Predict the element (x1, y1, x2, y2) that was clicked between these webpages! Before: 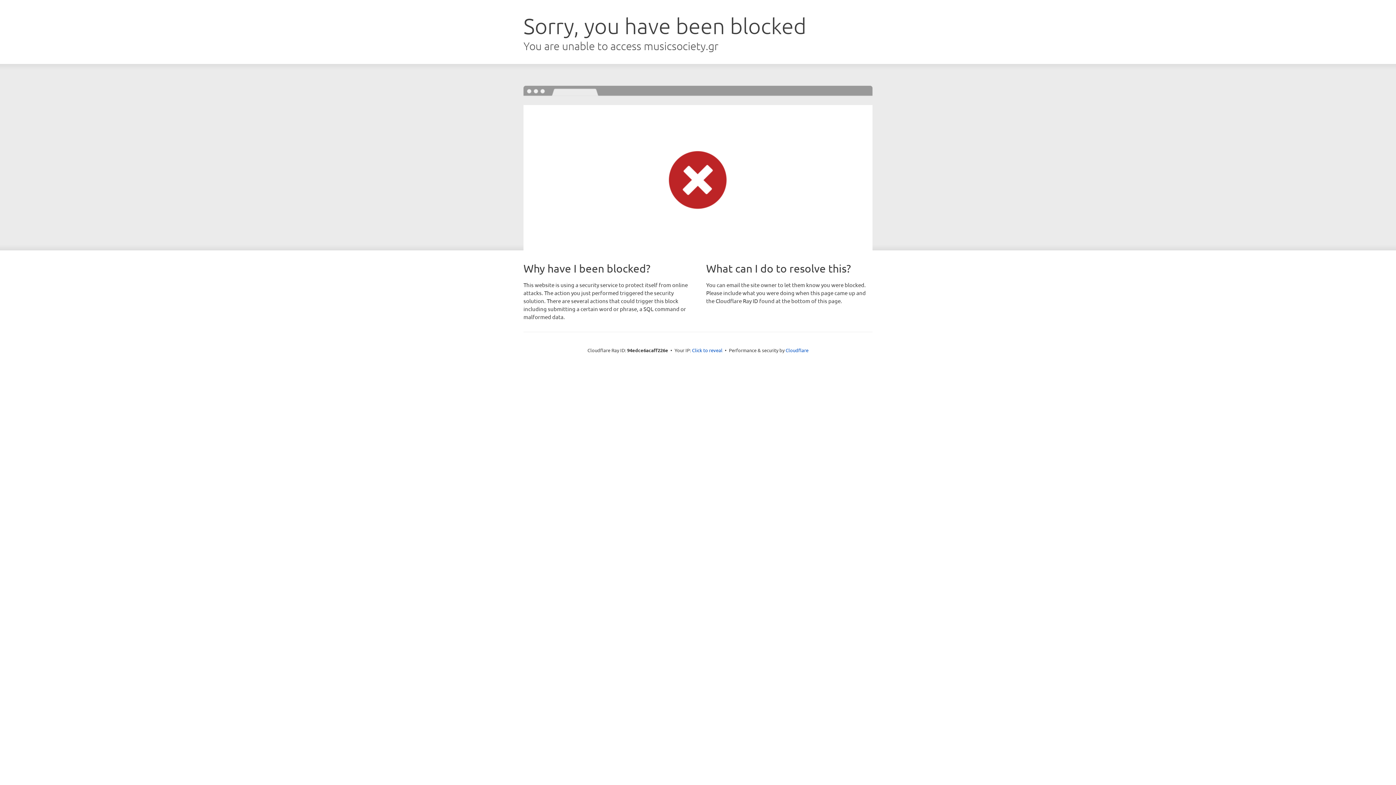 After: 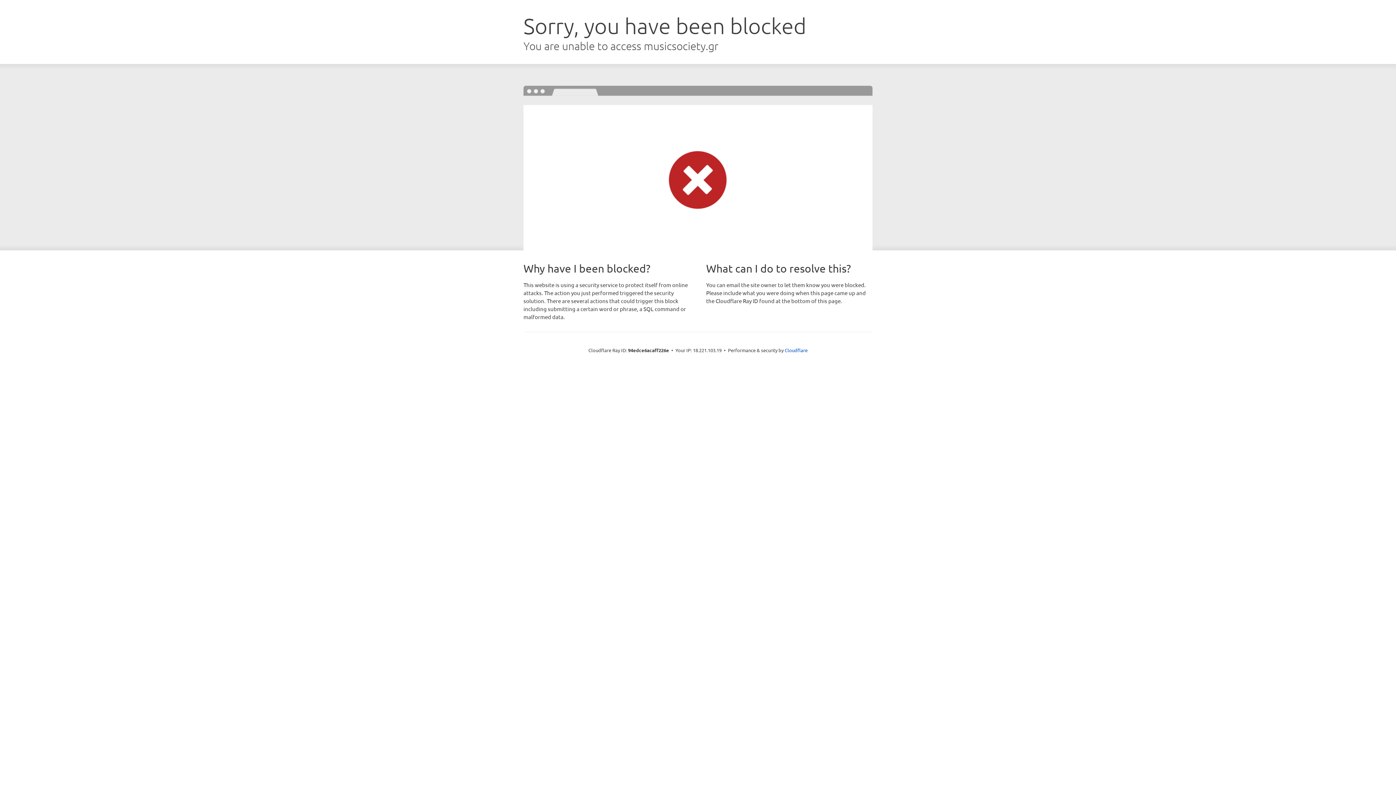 Action: bbox: (692, 346, 722, 353) label: Click to reveal